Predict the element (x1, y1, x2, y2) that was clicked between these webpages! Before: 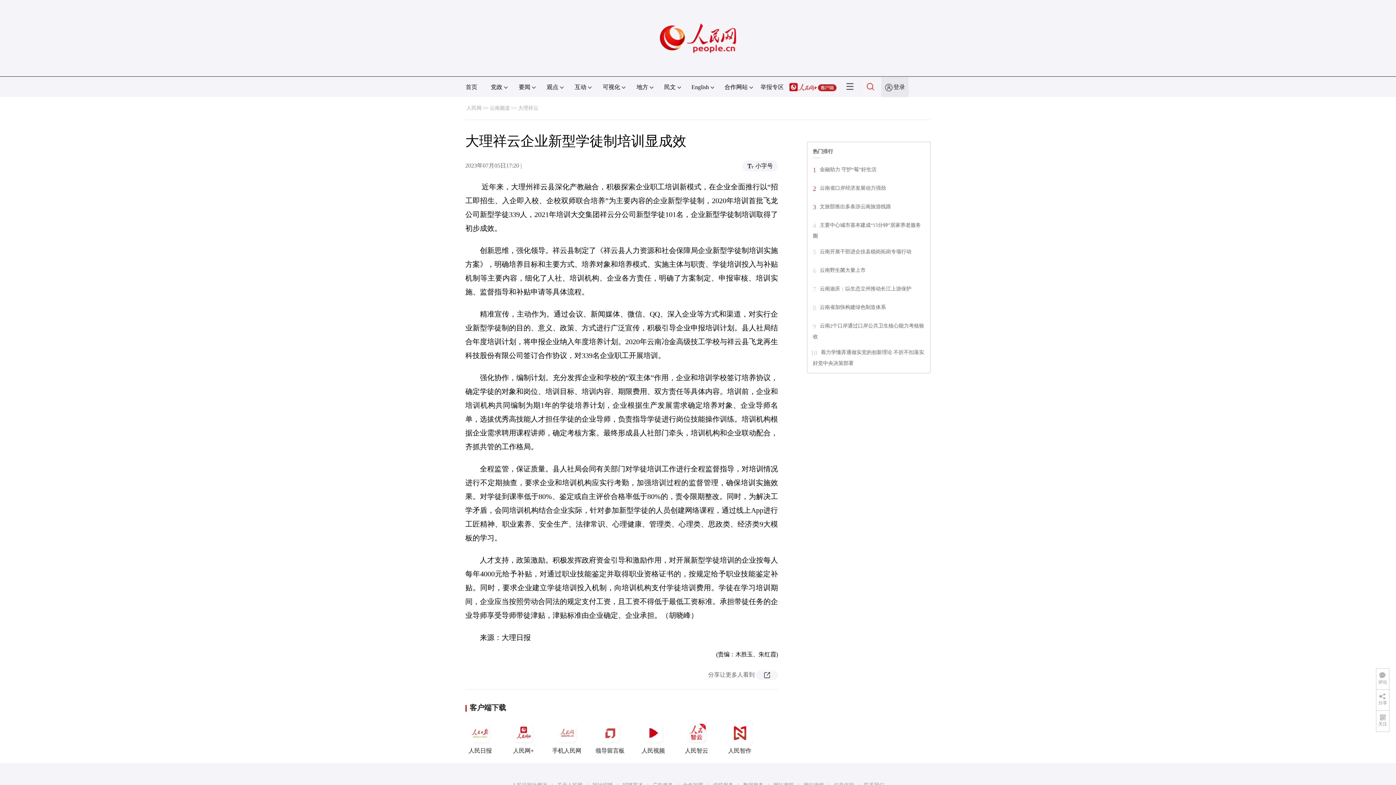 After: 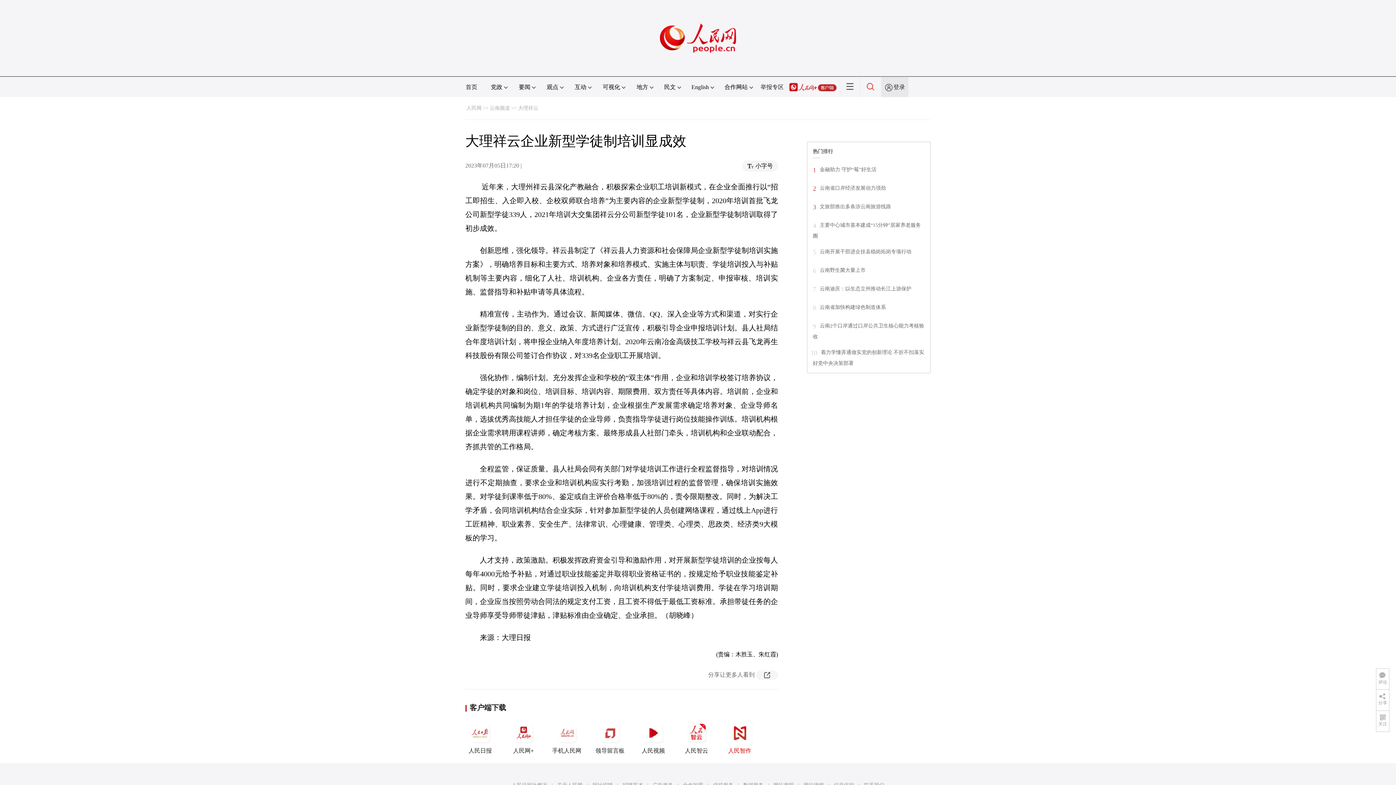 Action: bbox: (725, 720, 754, 754) label: 人民智作